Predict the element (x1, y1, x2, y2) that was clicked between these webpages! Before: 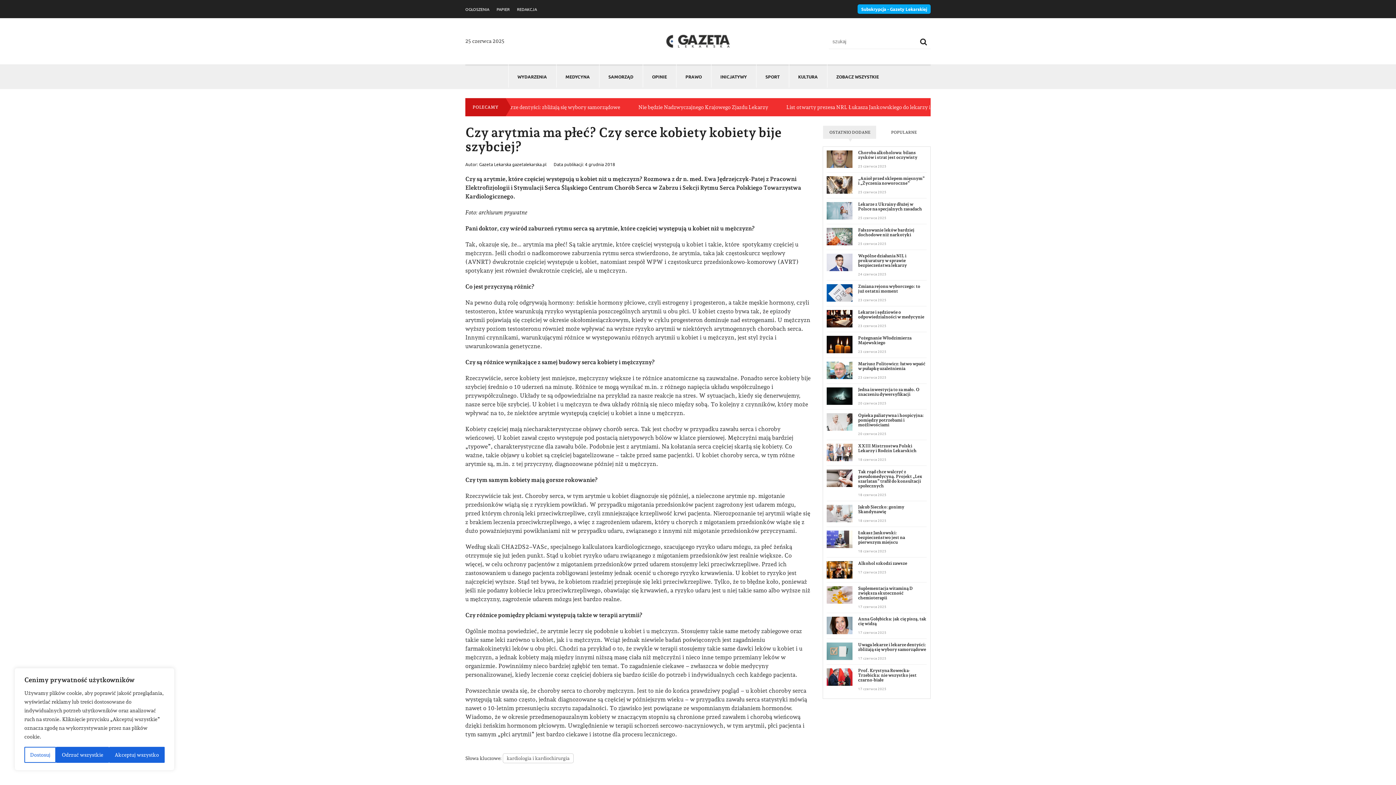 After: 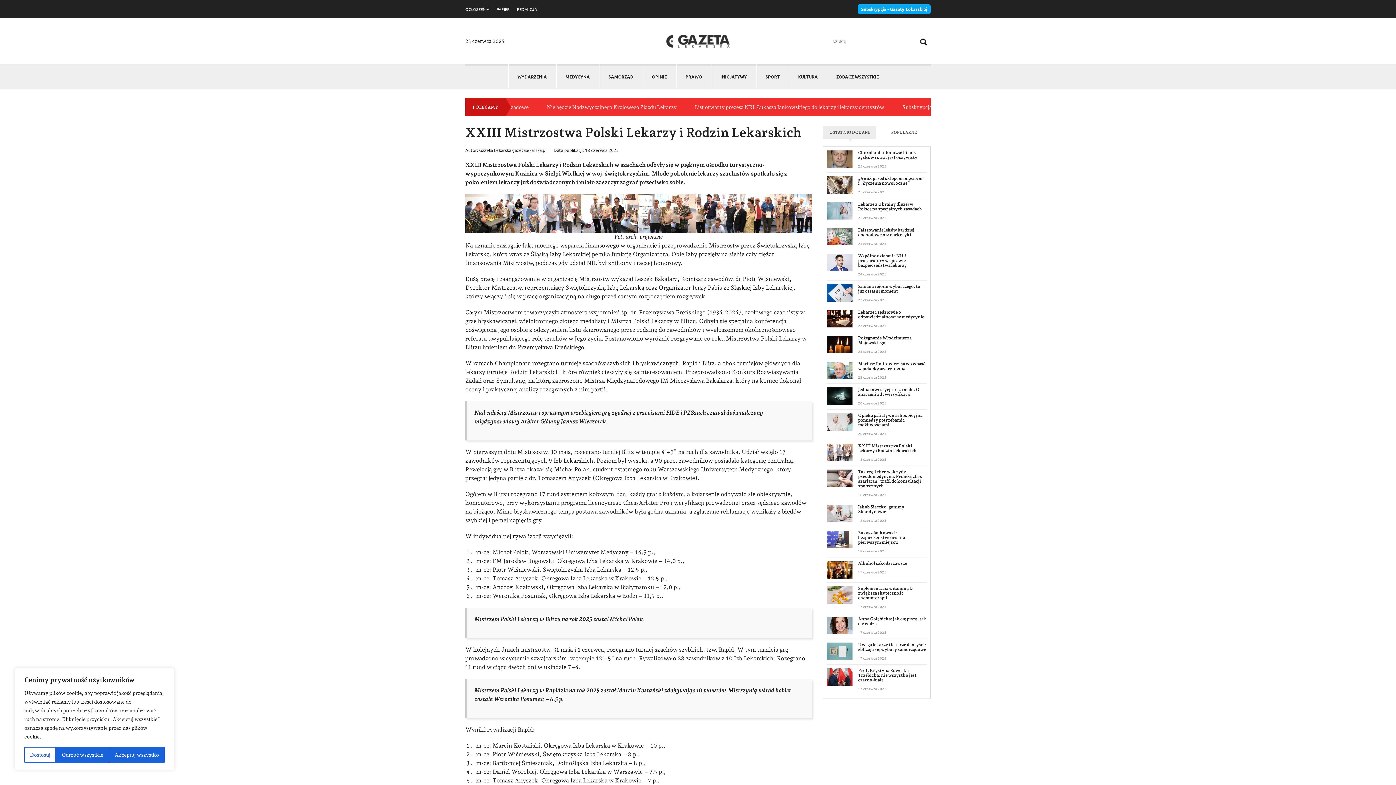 Action: bbox: (826, 444, 852, 461)